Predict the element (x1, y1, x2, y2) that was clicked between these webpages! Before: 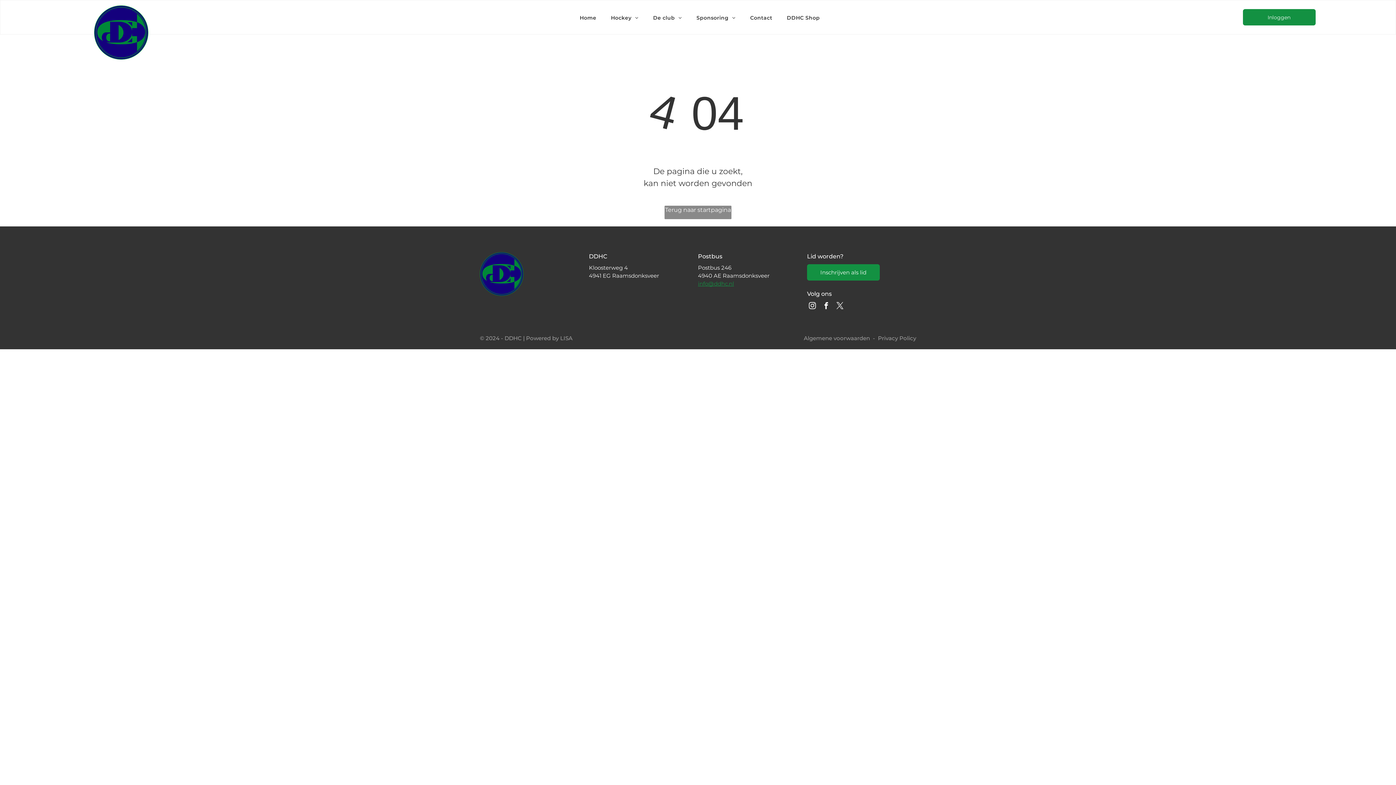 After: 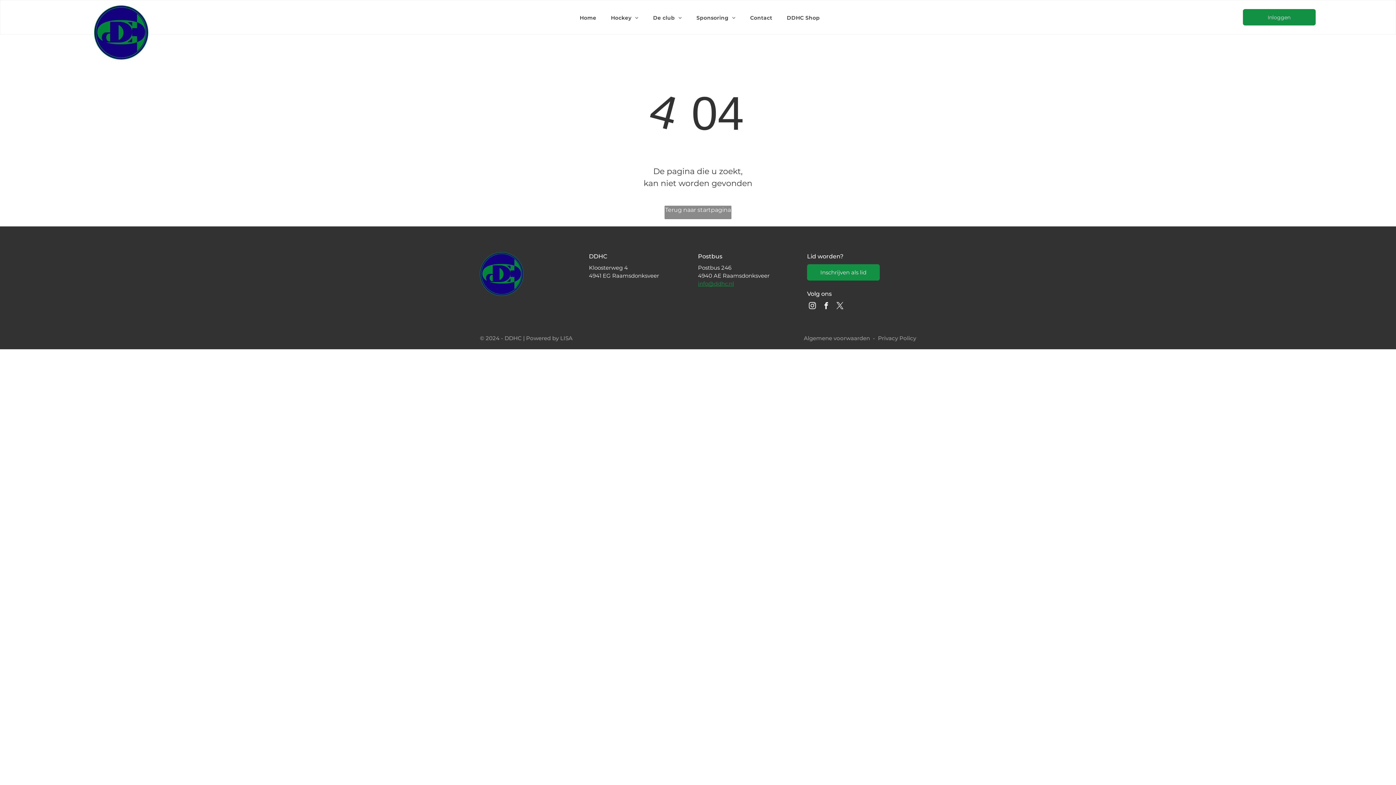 Action: bbox: (821, 300, 831, 313) label: facebook